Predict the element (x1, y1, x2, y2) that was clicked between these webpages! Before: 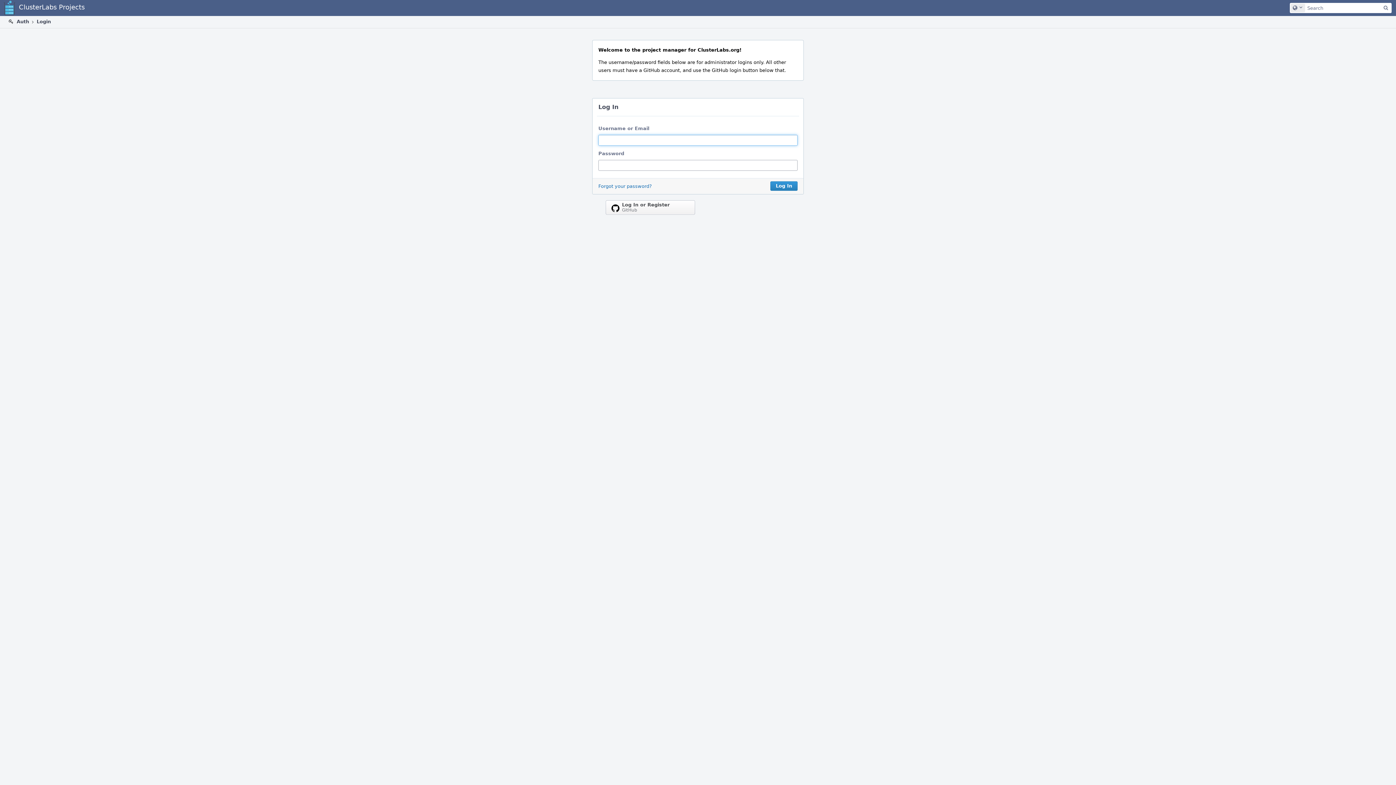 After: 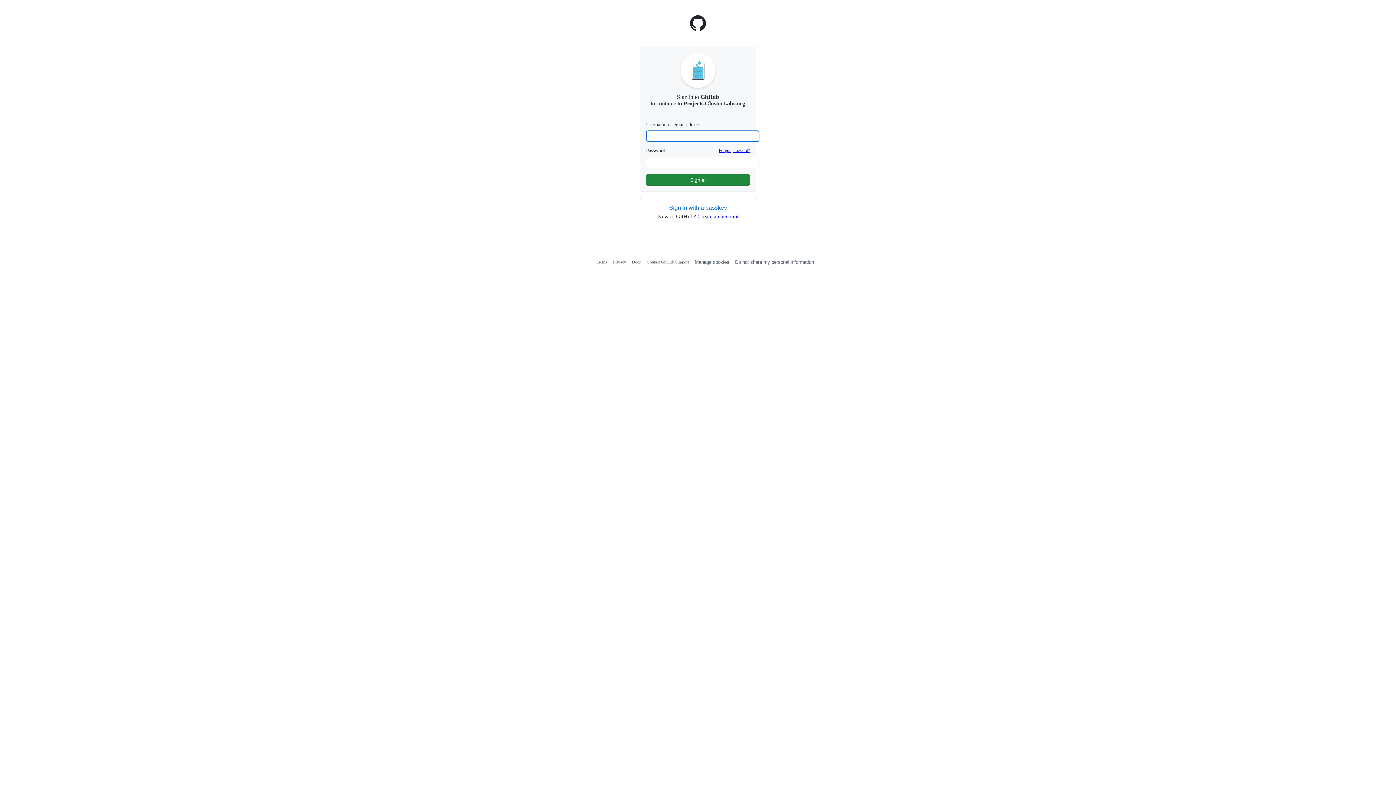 Action: label: Log In or Register
GitHub bbox: (605, 200, 695, 214)